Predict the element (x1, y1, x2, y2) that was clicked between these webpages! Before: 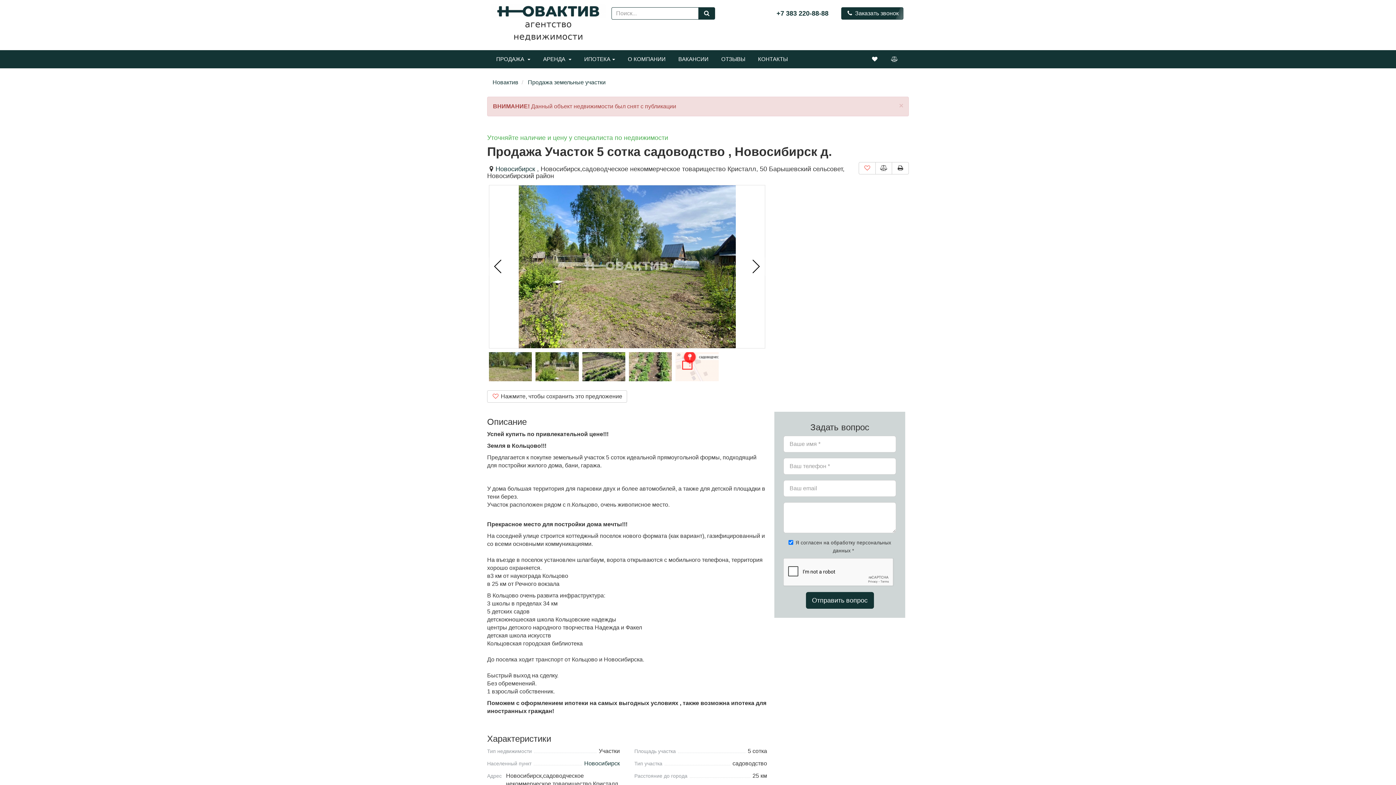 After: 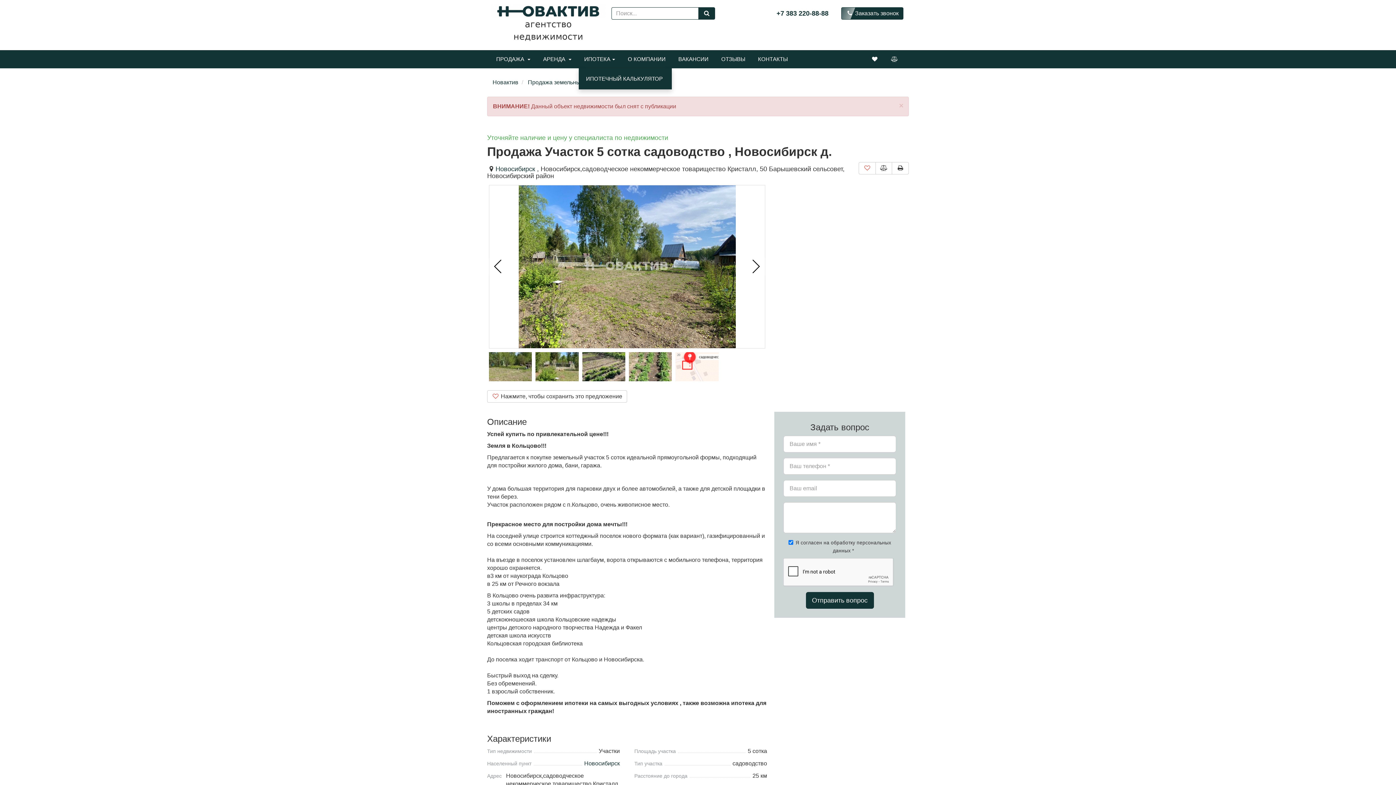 Action: label: ИПОТЕКА bbox: (578, 50, 620, 68)